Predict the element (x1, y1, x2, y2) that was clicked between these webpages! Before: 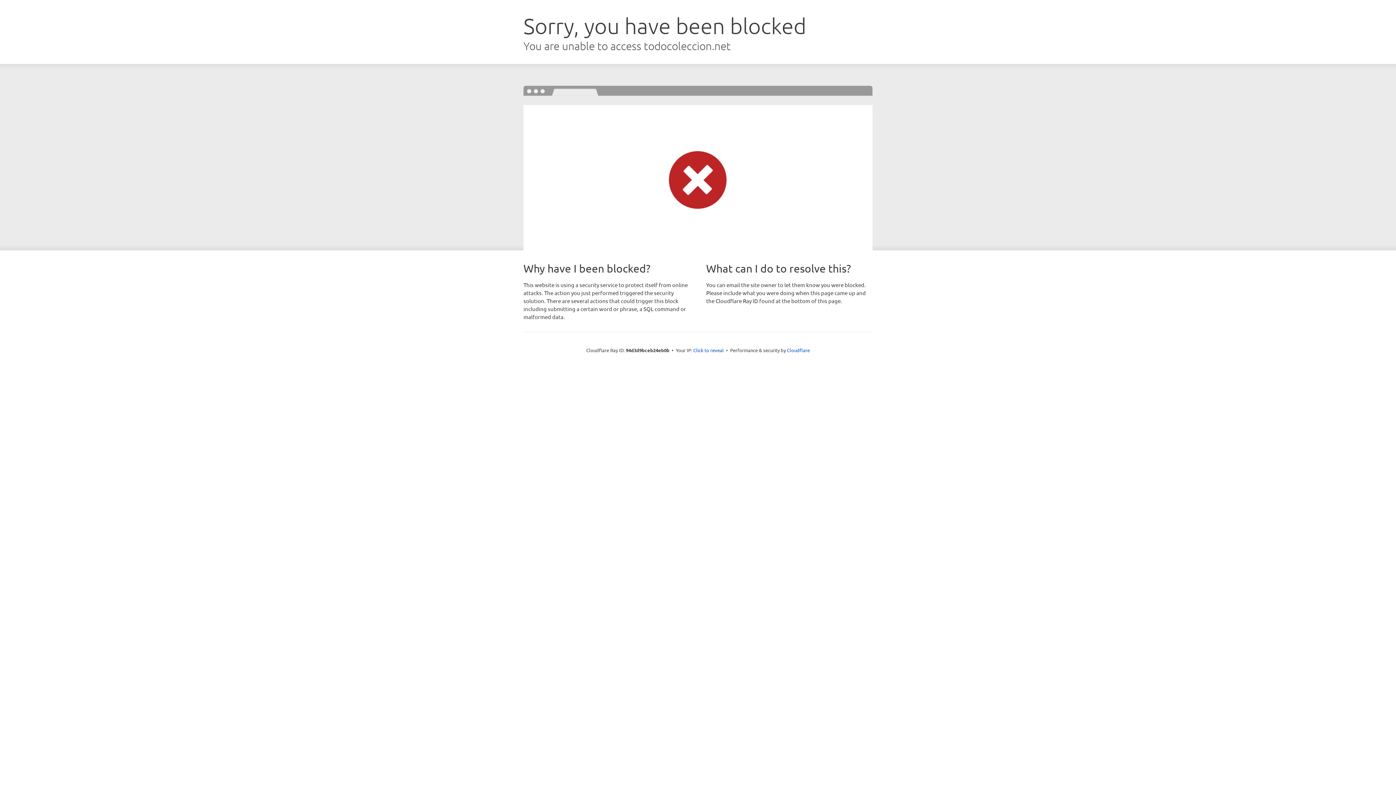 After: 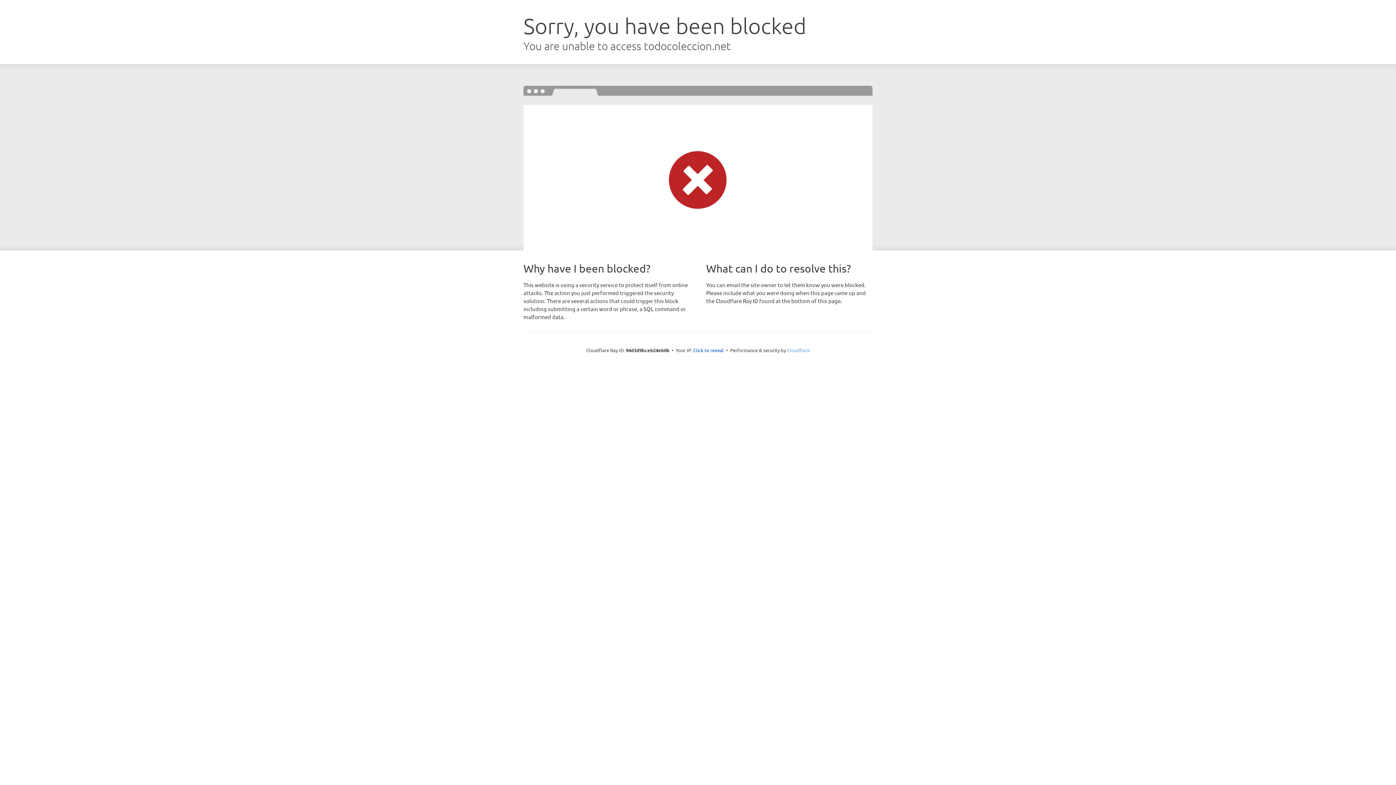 Action: bbox: (787, 347, 810, 353) label: Cloudflare